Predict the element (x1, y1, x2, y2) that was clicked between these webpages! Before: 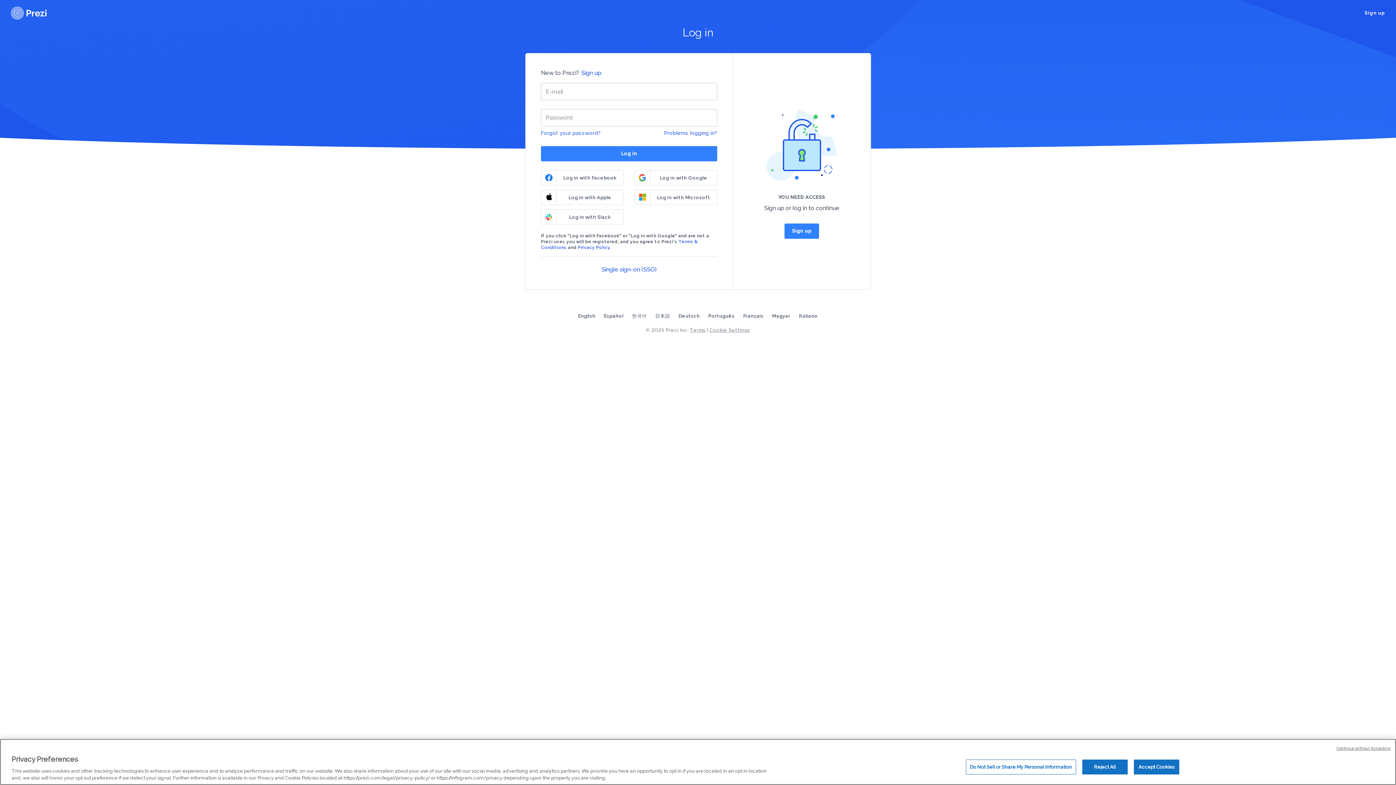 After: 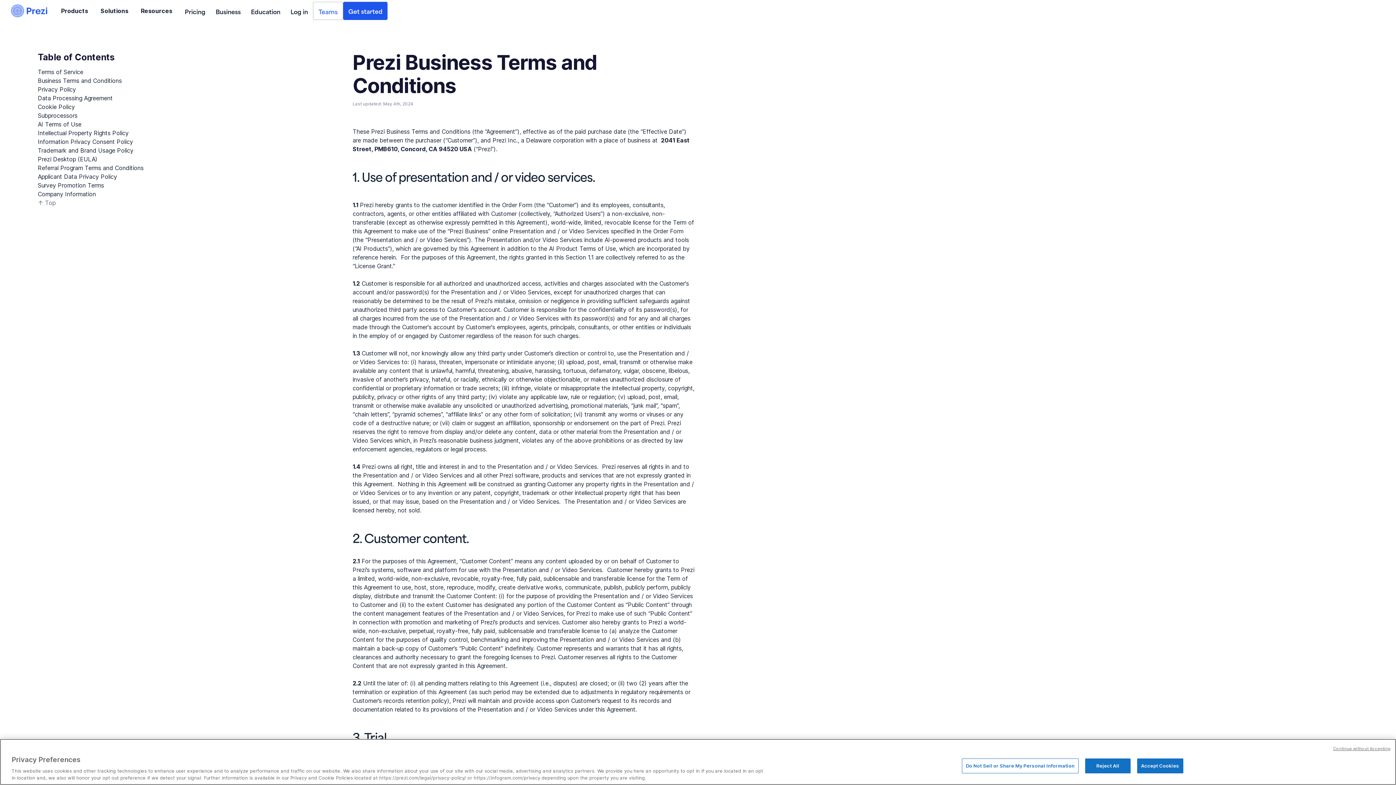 Action: bbox: (690, 327, 705, 333) label: Terms